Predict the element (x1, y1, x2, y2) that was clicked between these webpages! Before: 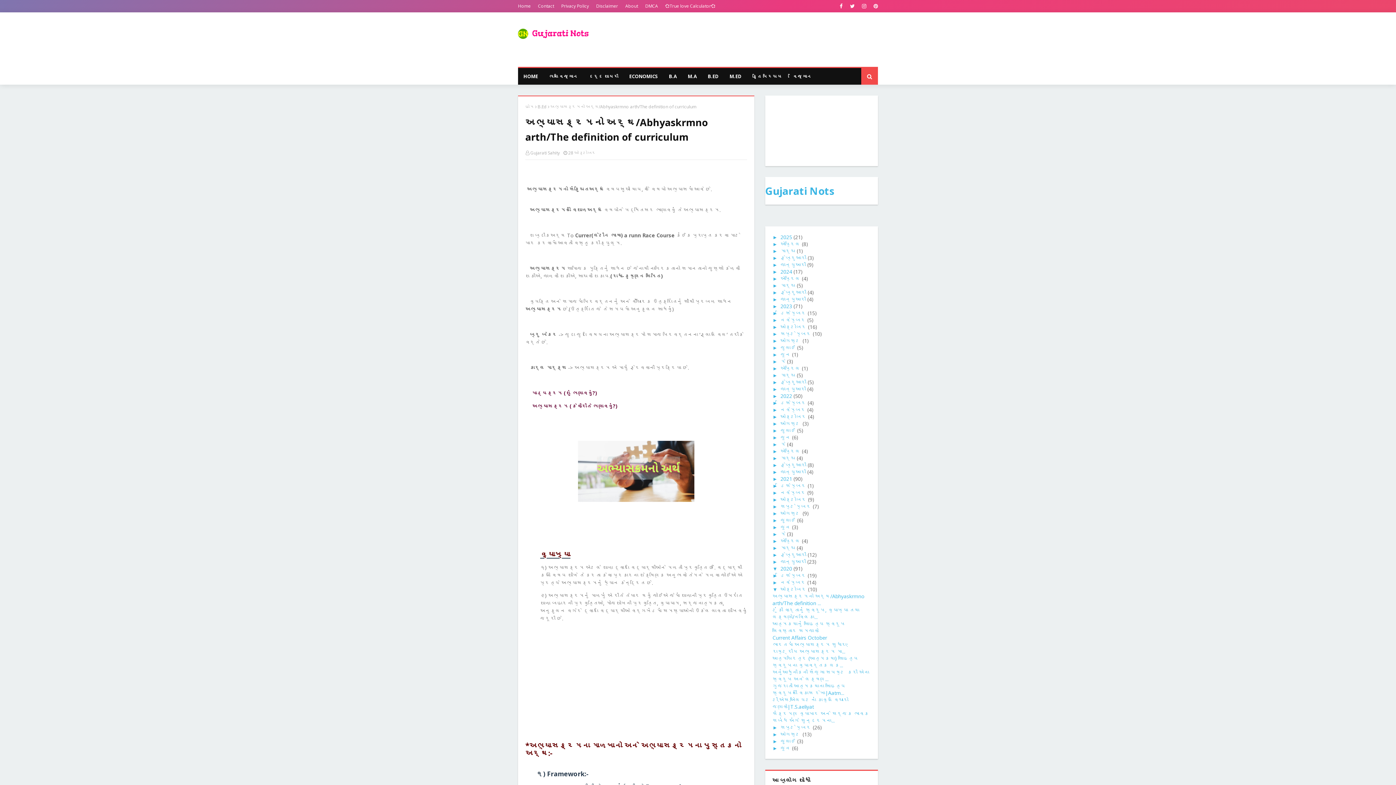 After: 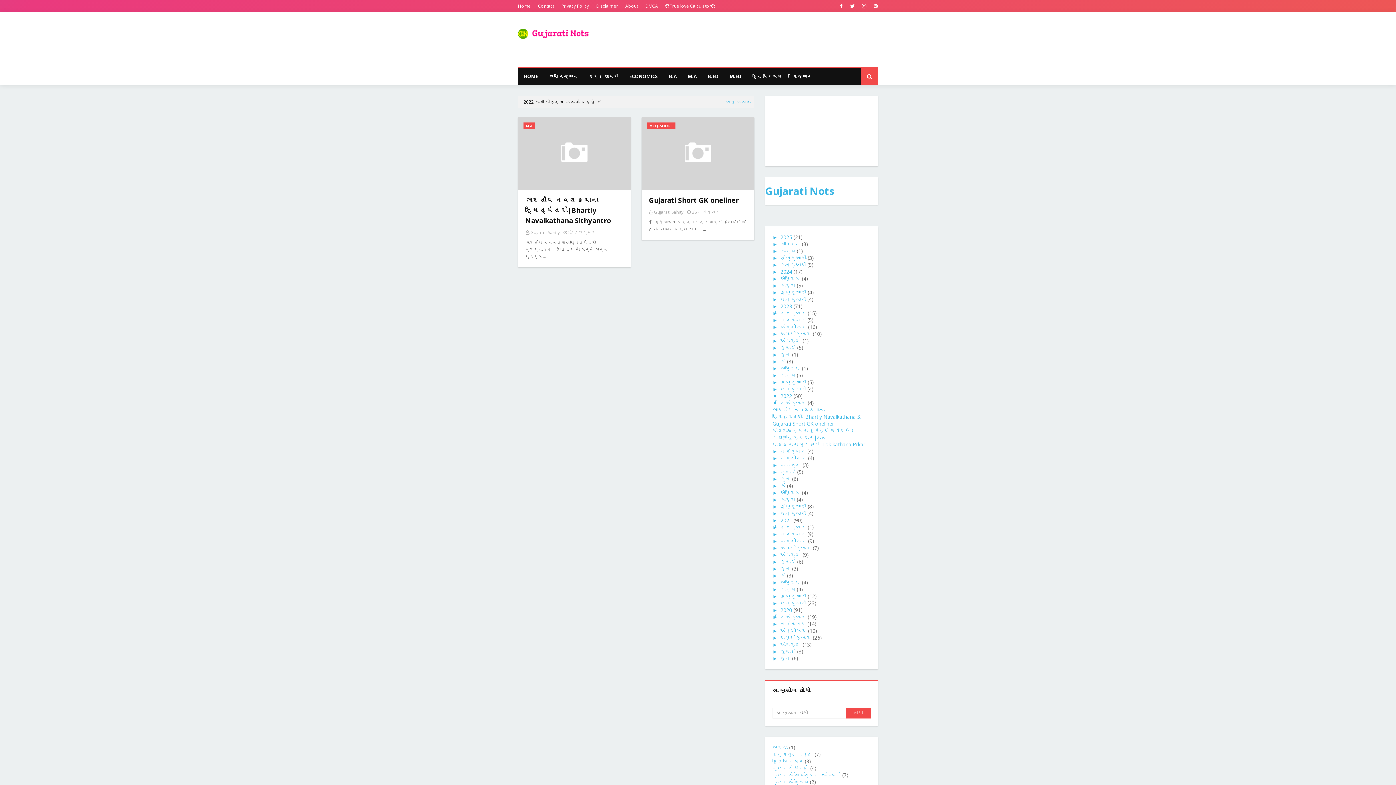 Action: bbox: (780, 392, 792, 399) label: 2022